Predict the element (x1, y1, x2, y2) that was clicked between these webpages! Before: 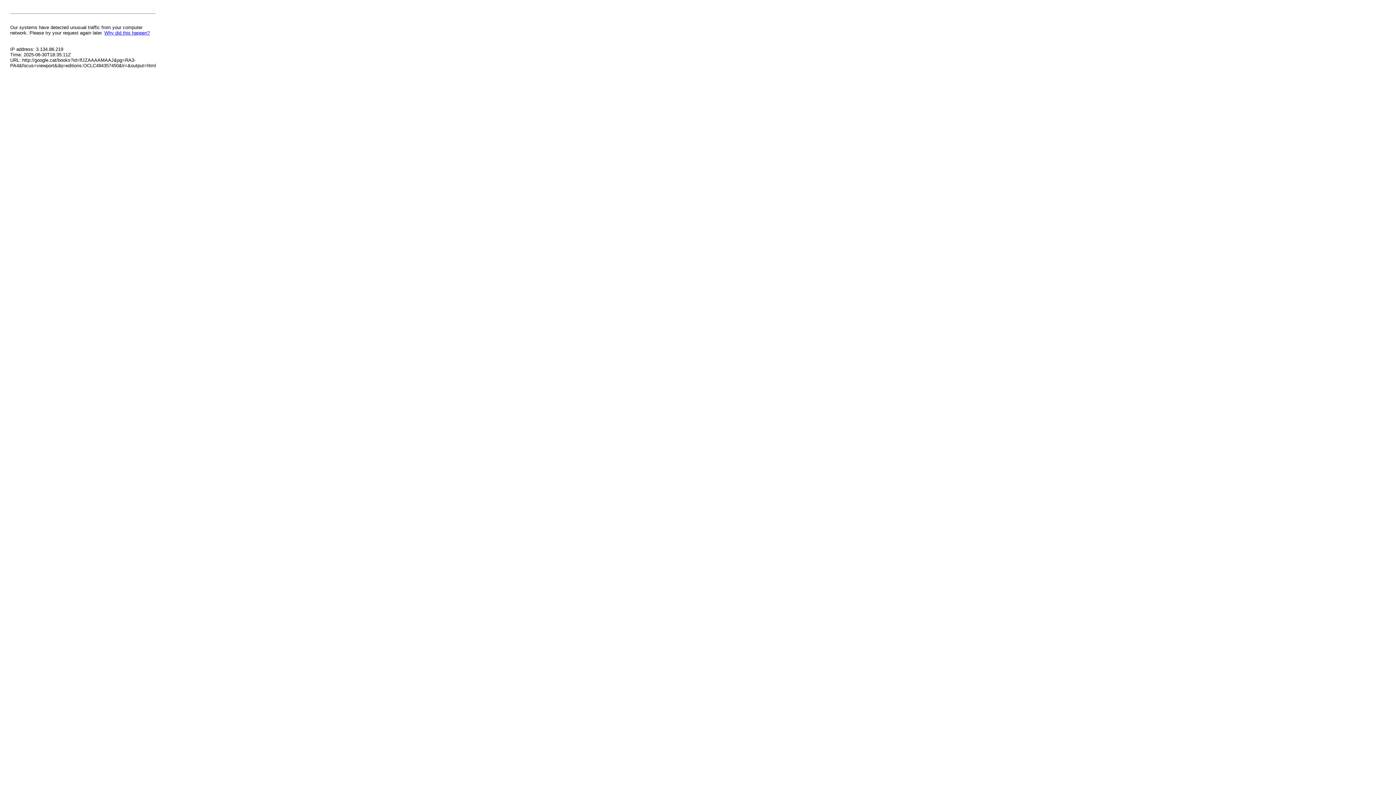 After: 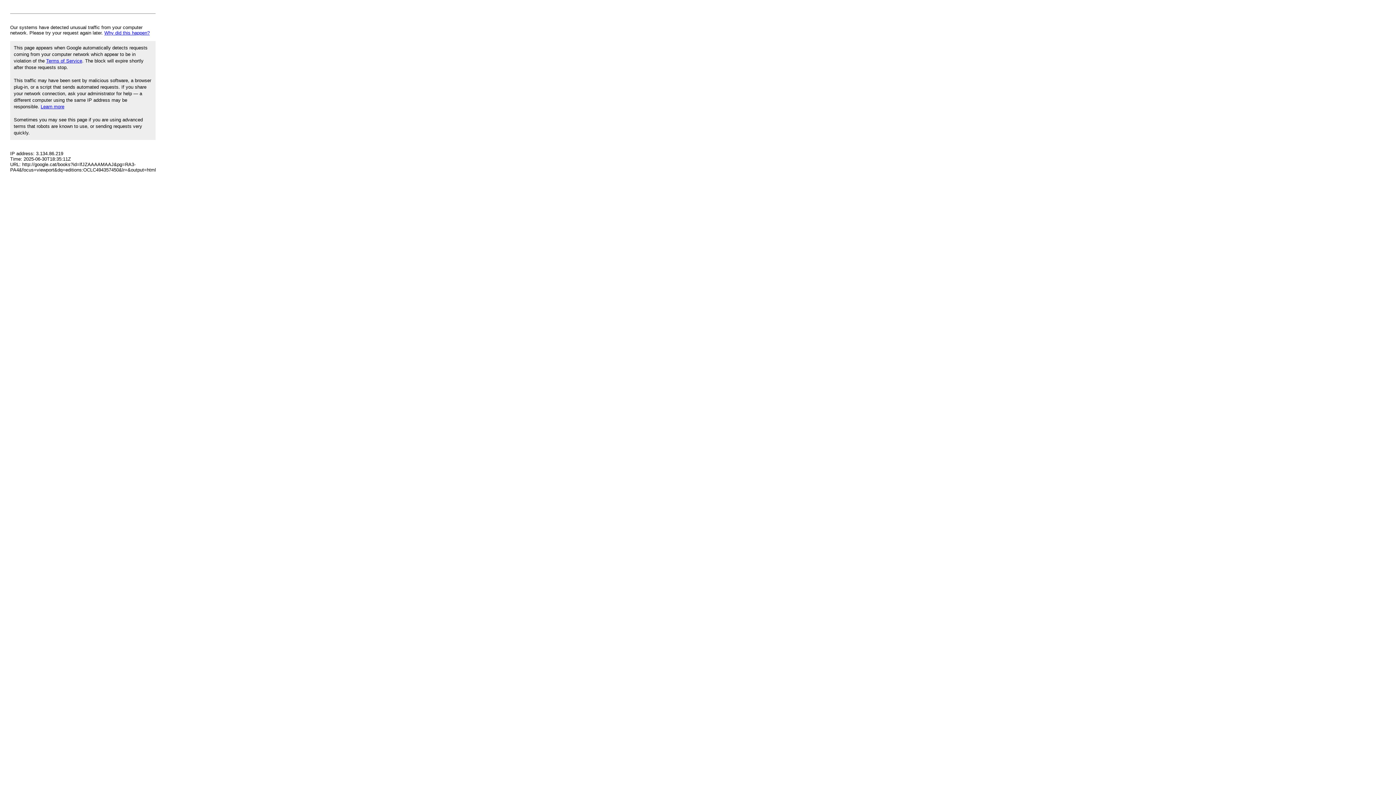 Action: label: Why did this happen? bbox: (104, 30, 149, 35)